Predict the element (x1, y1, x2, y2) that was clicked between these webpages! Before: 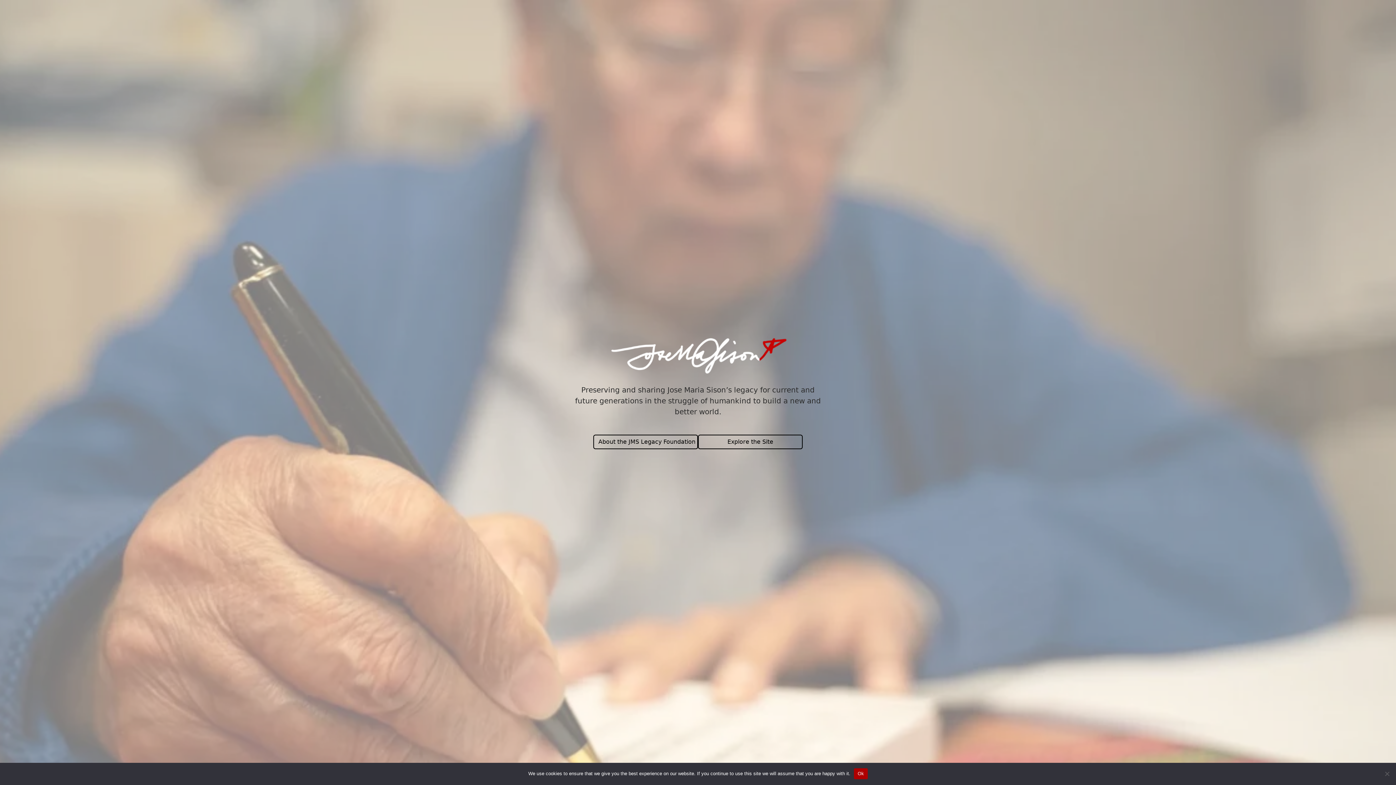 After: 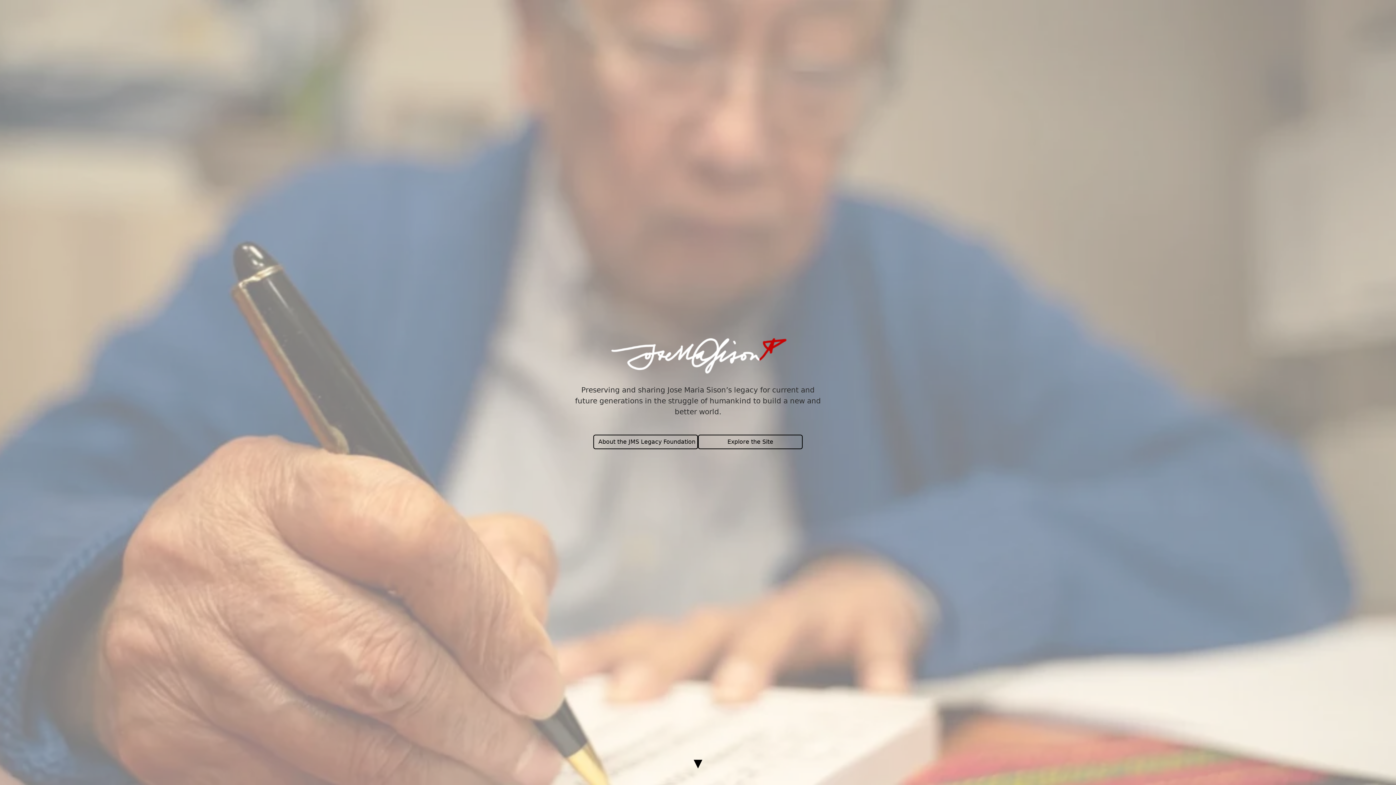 Action: label: Ok bbox: (854, 768, 867, 779)